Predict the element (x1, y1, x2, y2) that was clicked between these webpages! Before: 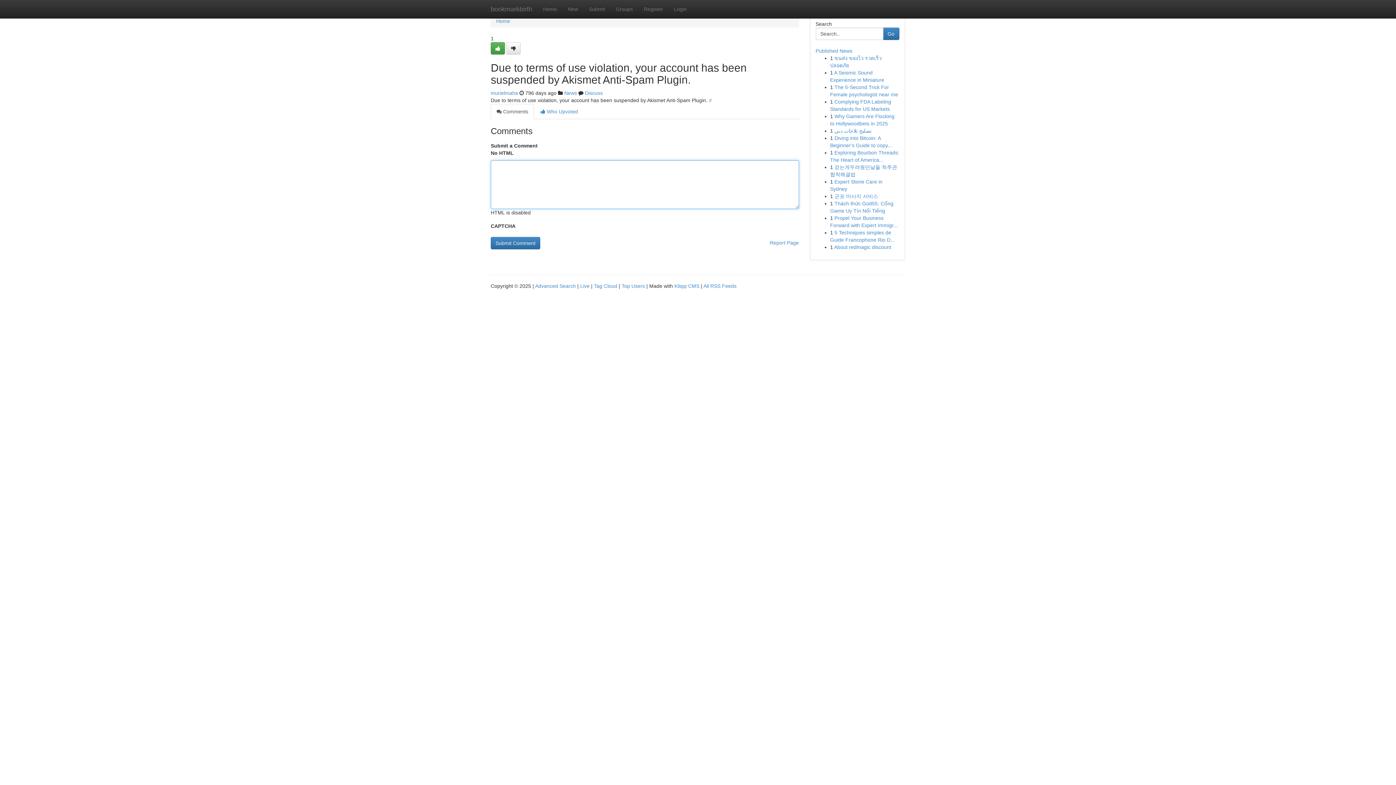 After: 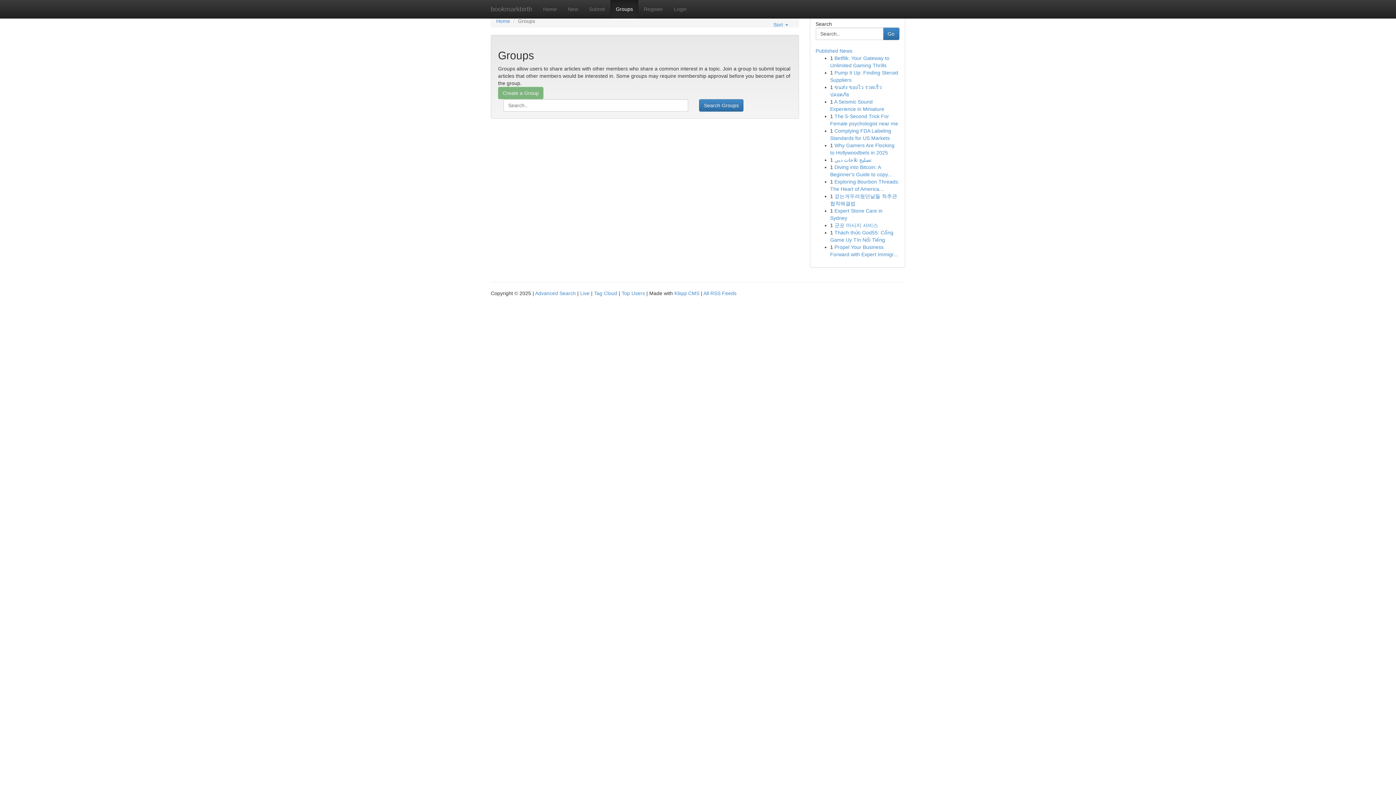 Action: label: News bbox: (564, 90, 577, 96)